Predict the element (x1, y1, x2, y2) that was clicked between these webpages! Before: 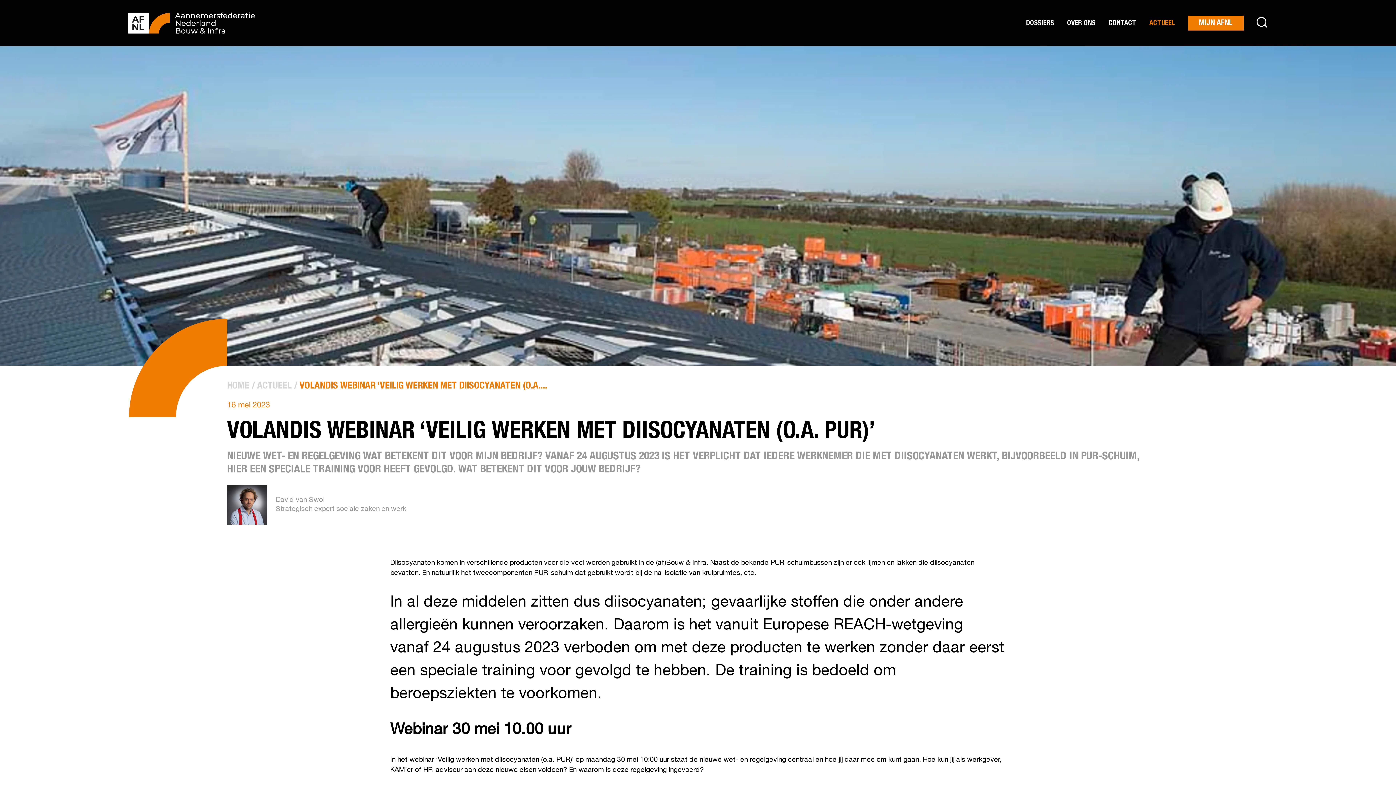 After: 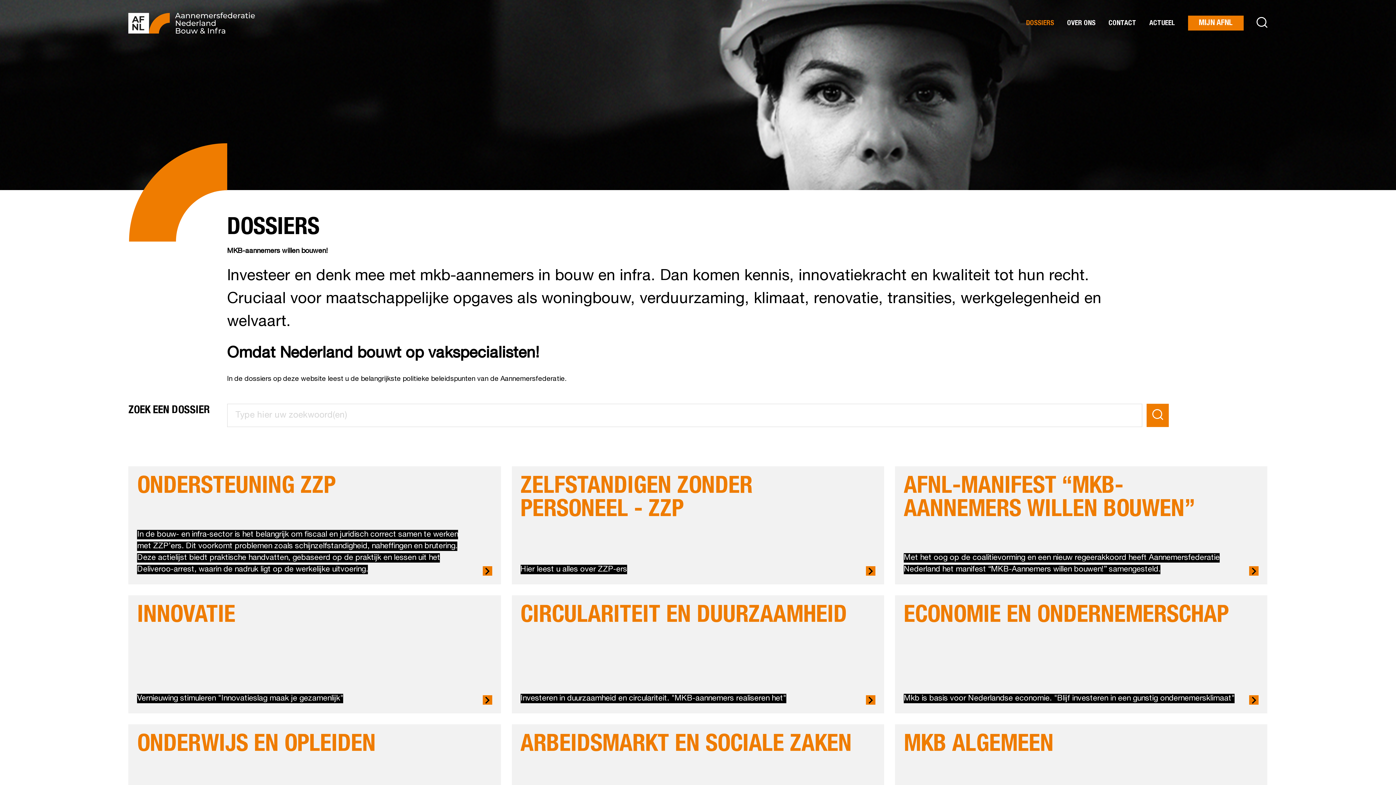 Action: bbox: (1026, 19, 1054, 26) label: DOSSIERS